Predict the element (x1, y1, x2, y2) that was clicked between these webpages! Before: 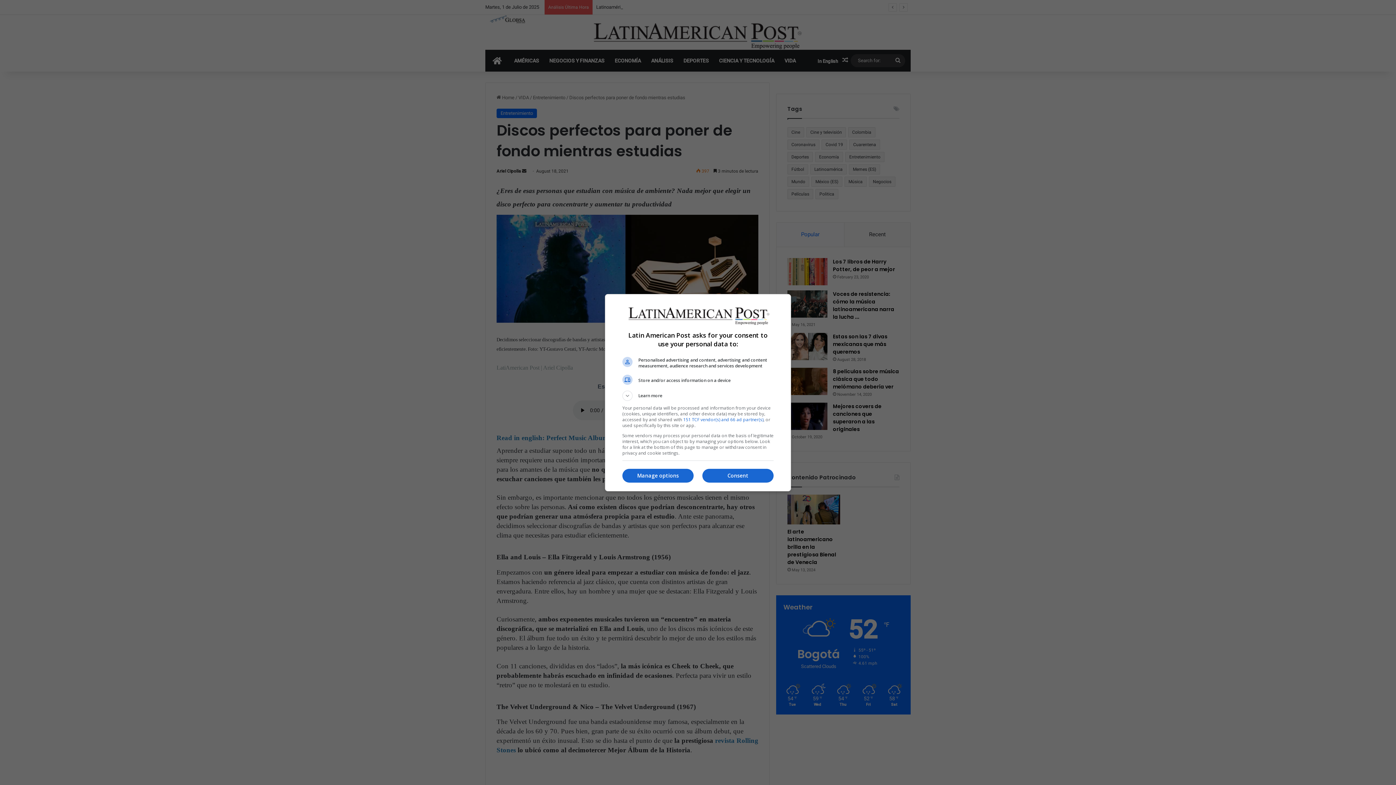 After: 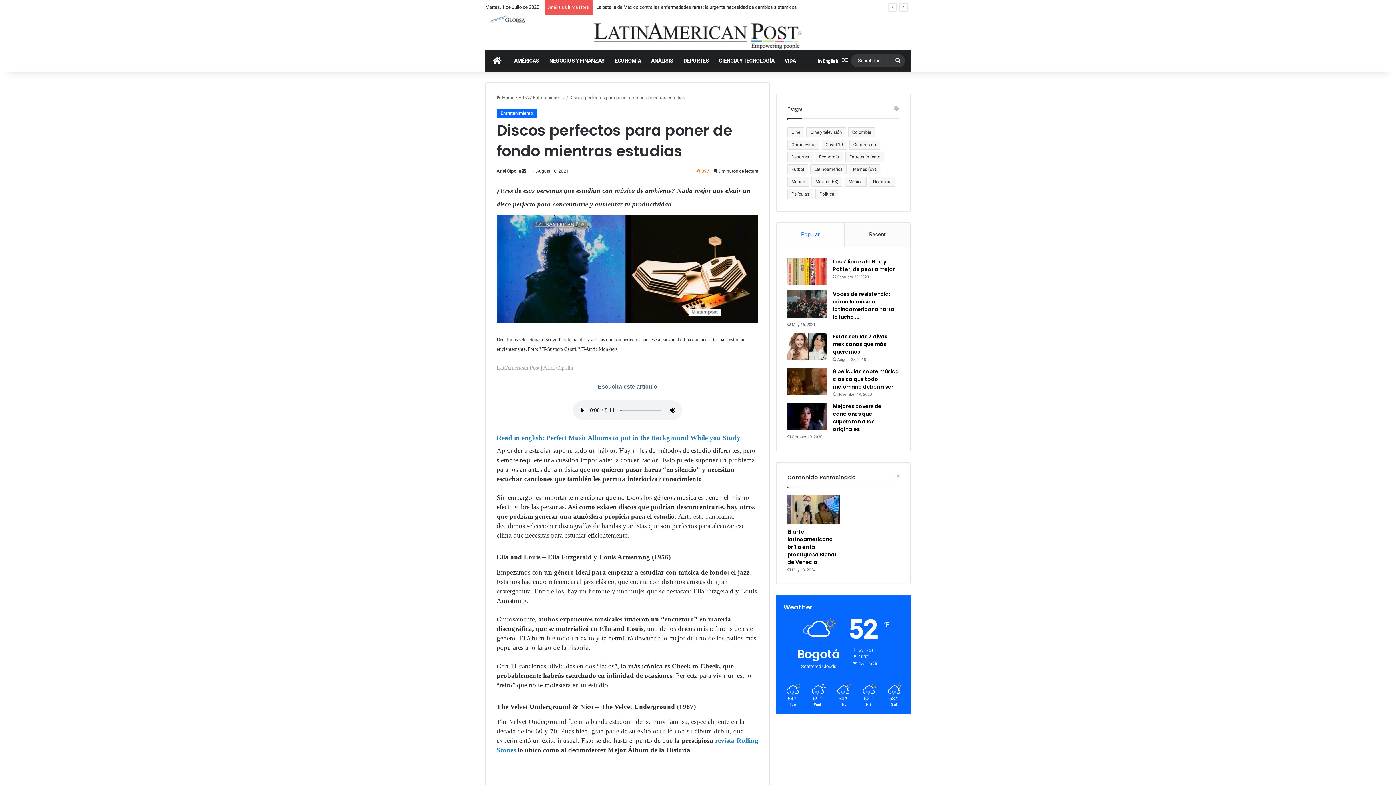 Action: label: Consent bbox: (702, 469, 773, 482)